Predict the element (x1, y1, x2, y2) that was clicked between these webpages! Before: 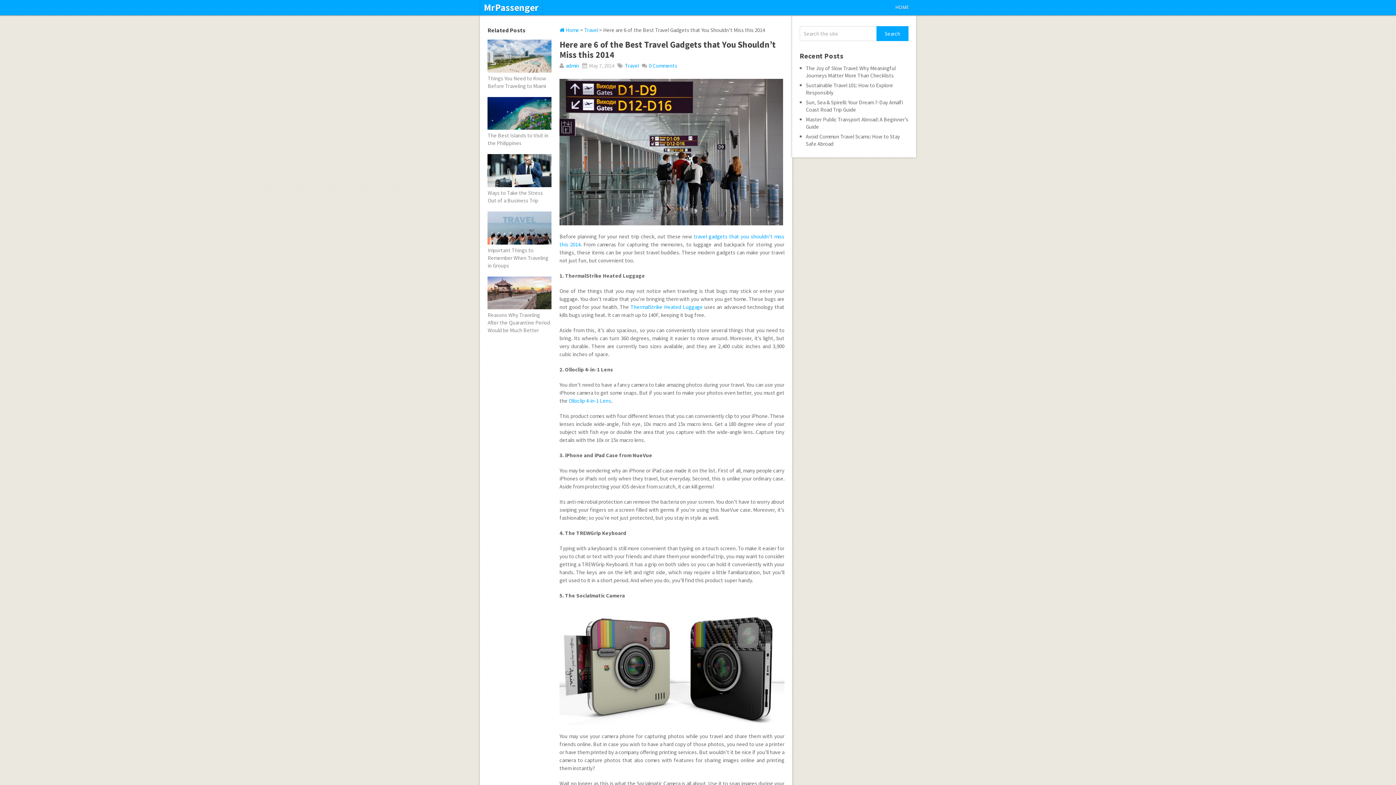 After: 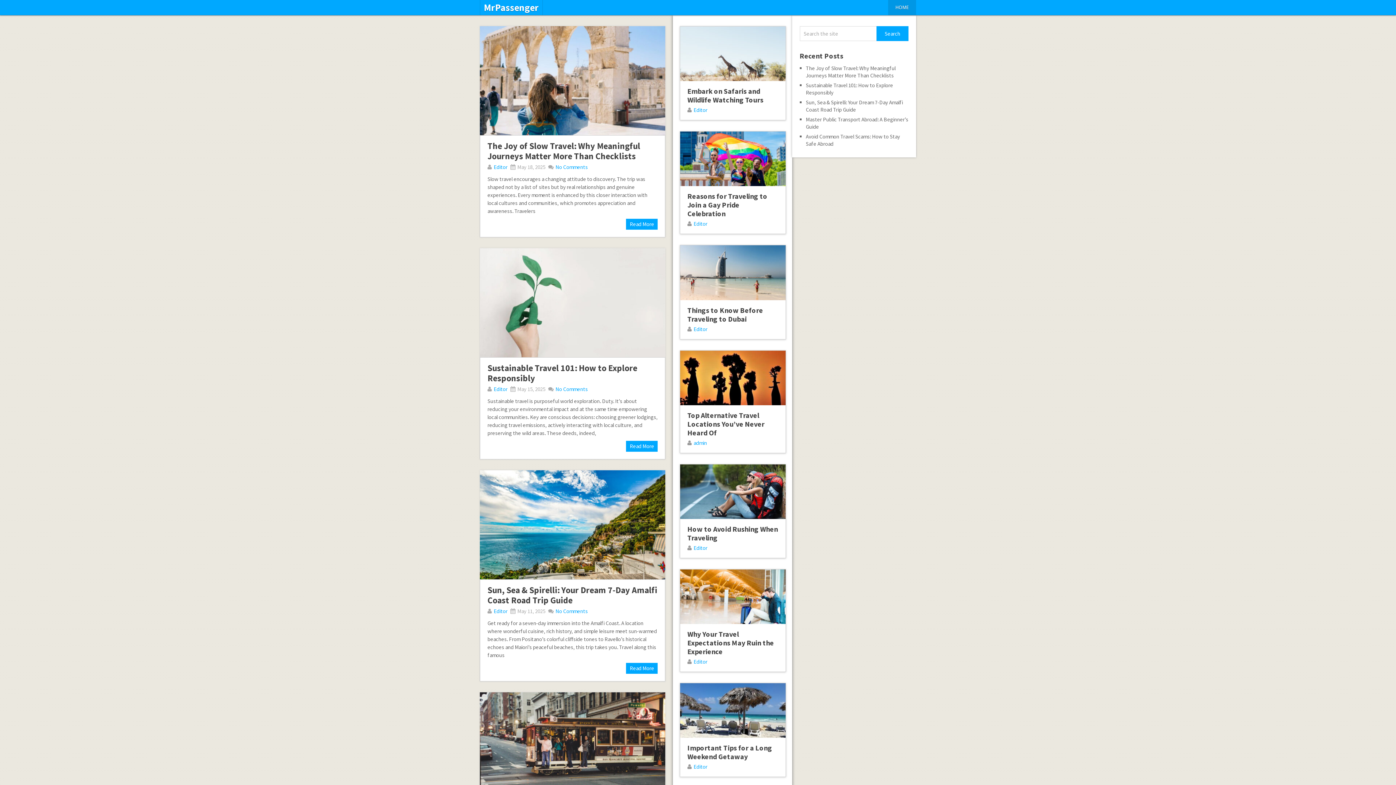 Action: label:  Home bbox: (559, 26, 579, 33)